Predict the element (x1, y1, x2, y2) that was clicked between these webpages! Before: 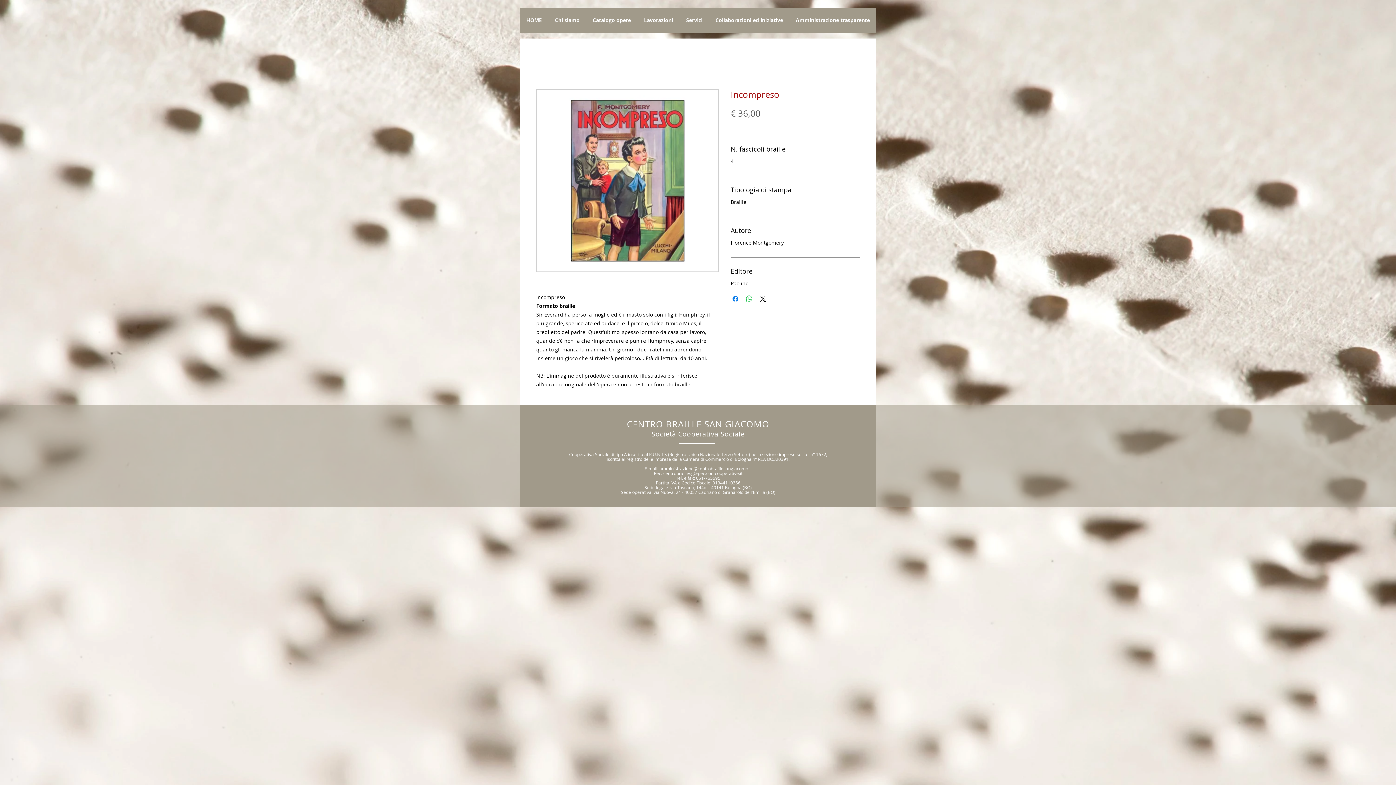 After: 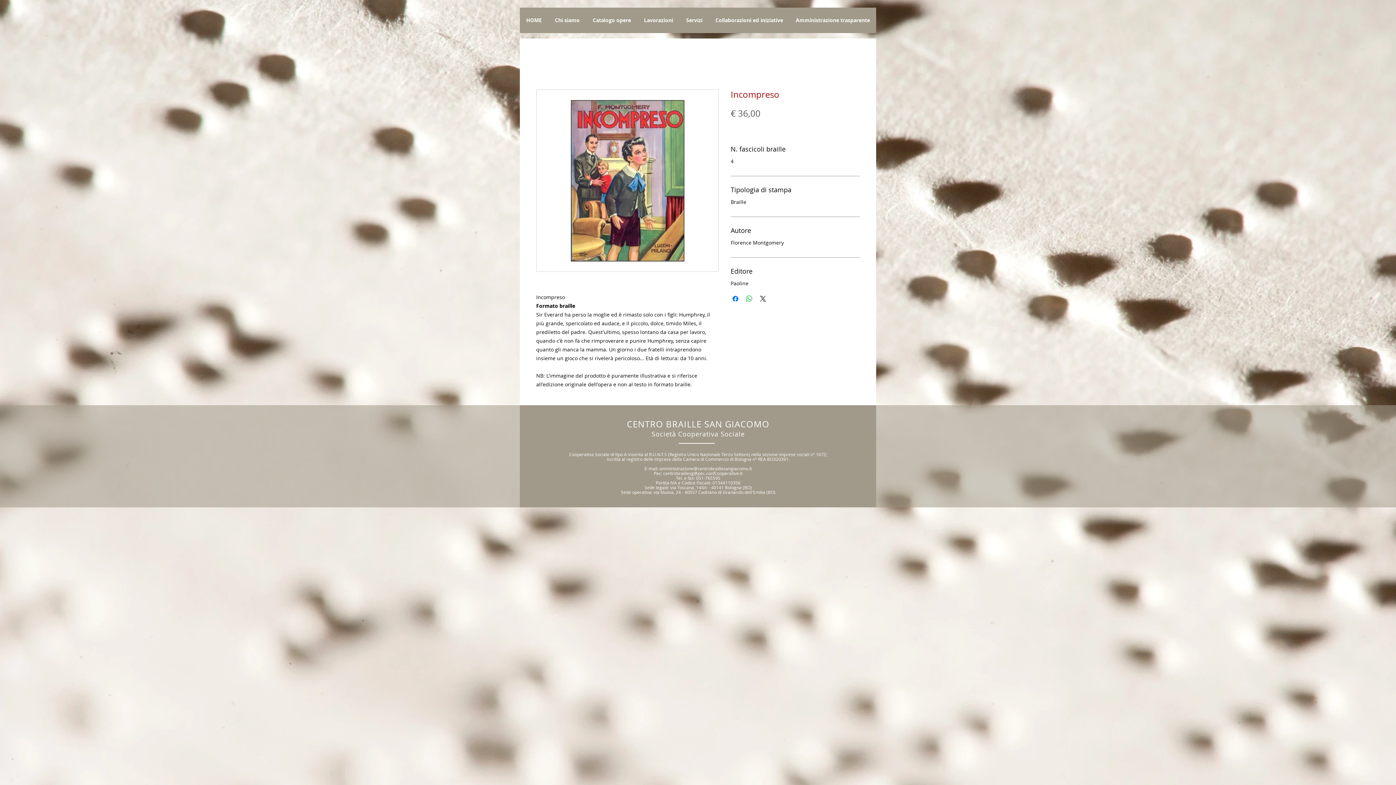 Action: label: centrobraillesg@pec.confcooperative.it bbox: (663, 470, 742, 476)